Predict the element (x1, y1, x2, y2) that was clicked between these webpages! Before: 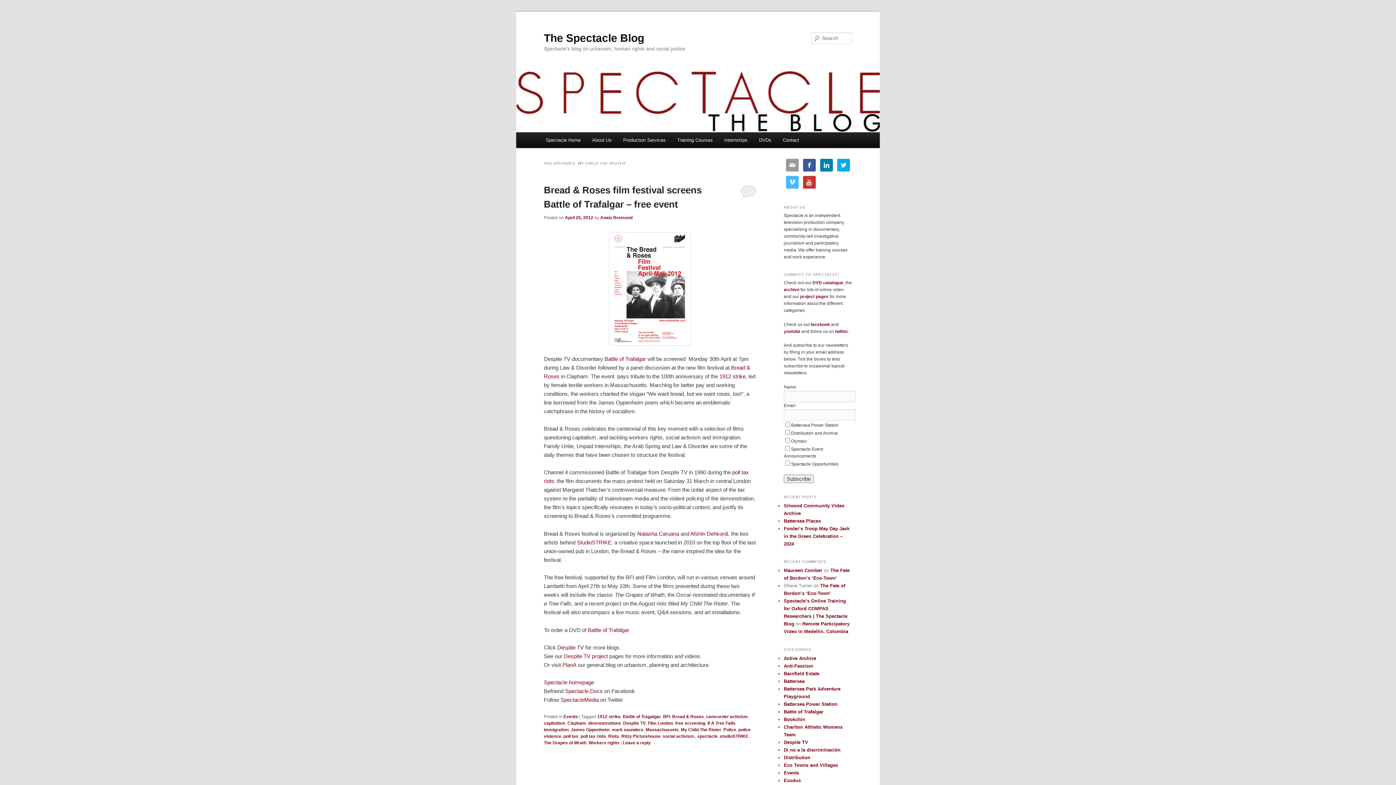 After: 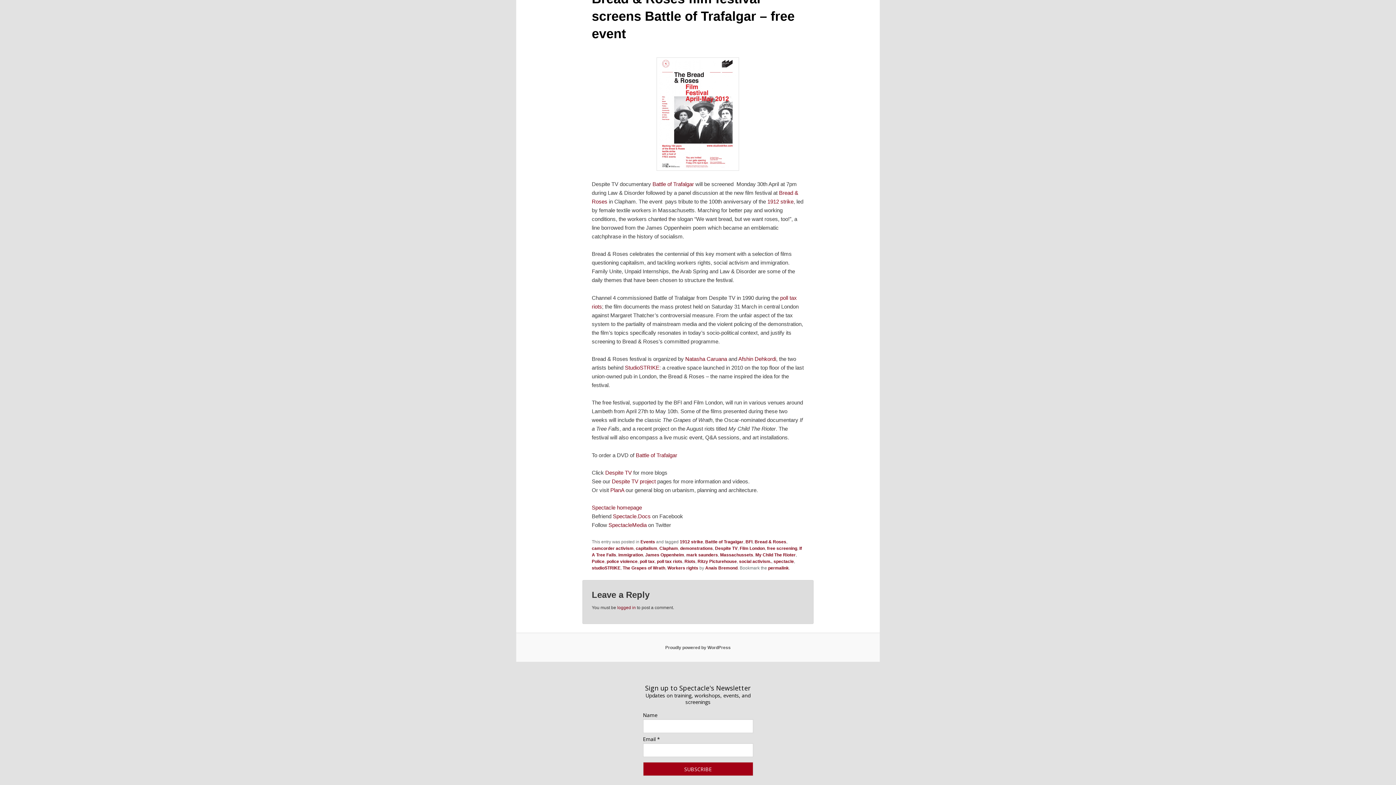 Action: bbox: (740, 185, 756, 198)